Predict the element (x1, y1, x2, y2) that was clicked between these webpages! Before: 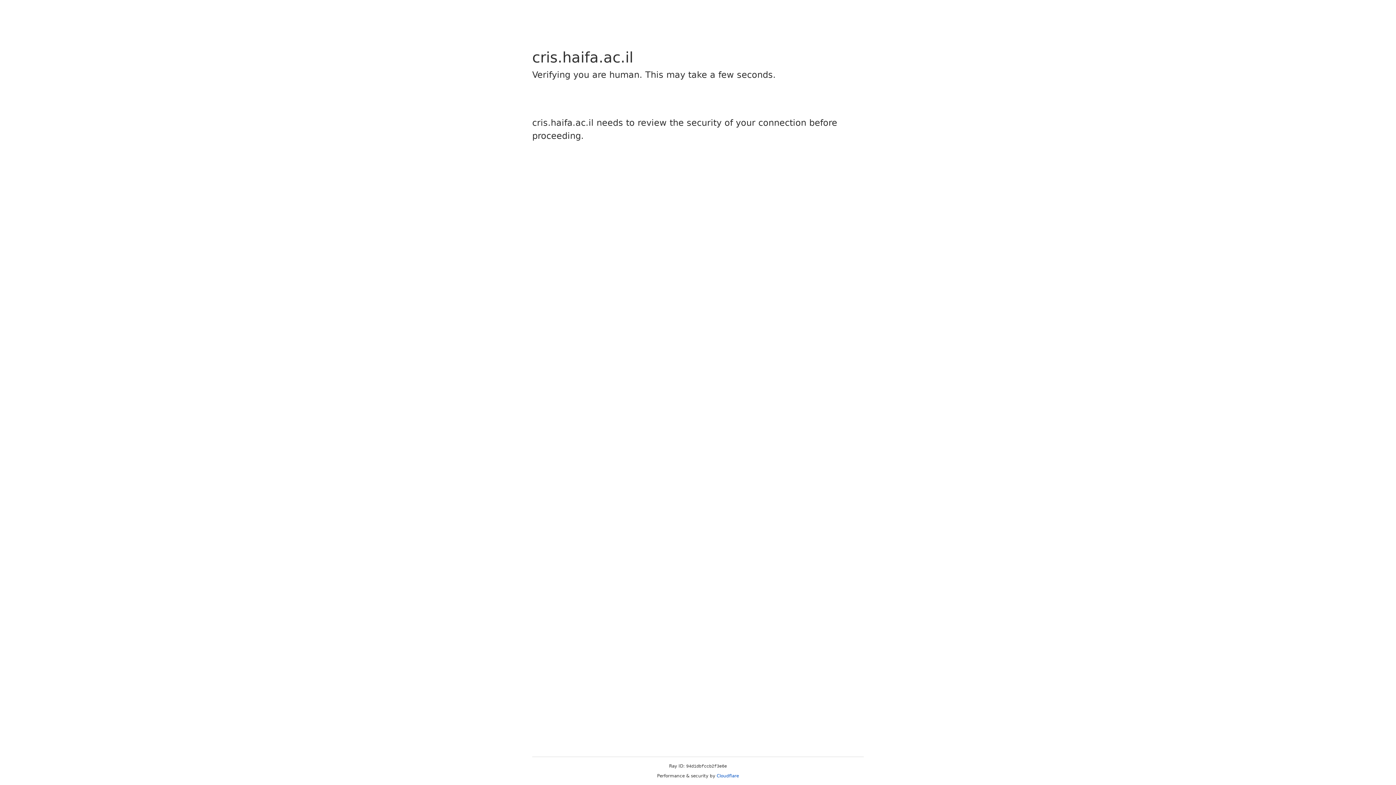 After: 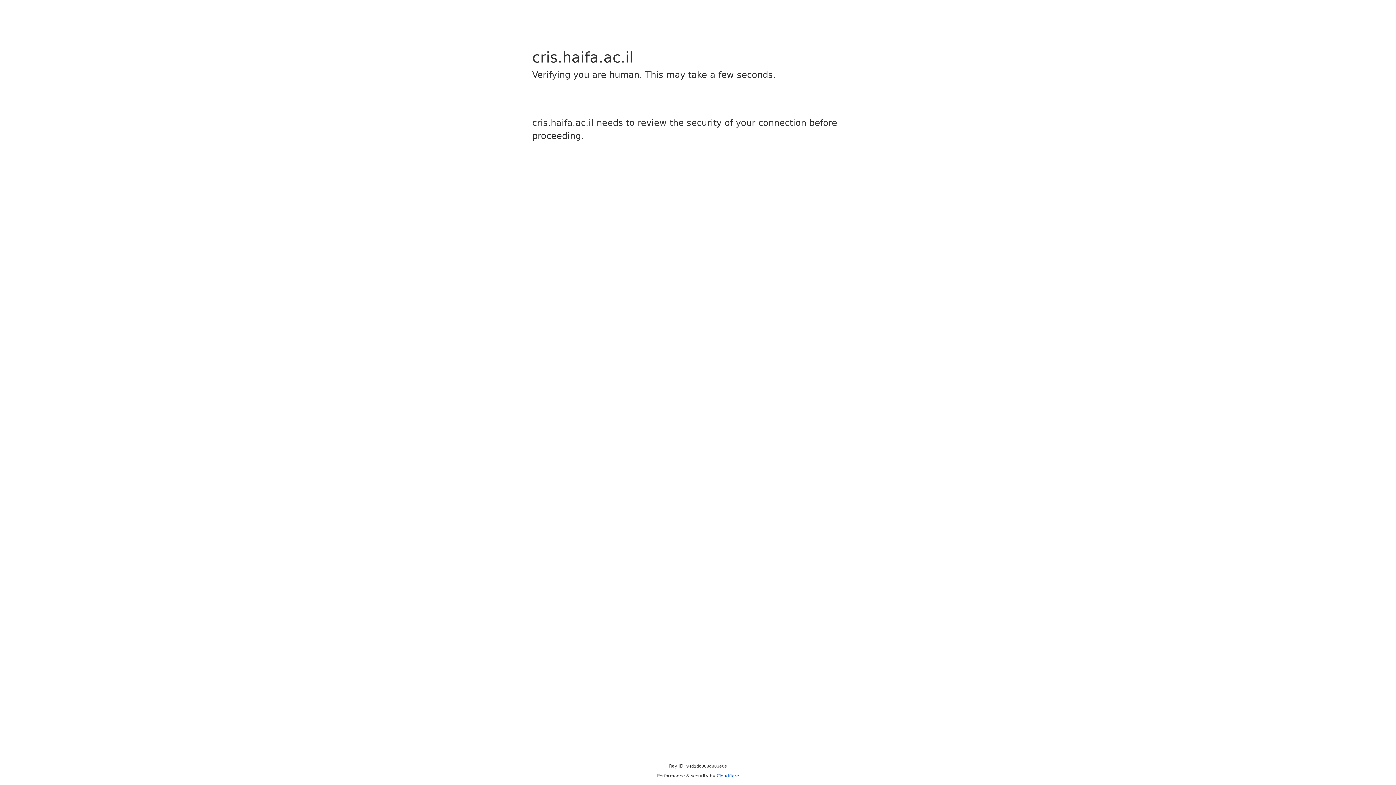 Action: bbox: (716, 773, 739, 778) label: Cloudflare